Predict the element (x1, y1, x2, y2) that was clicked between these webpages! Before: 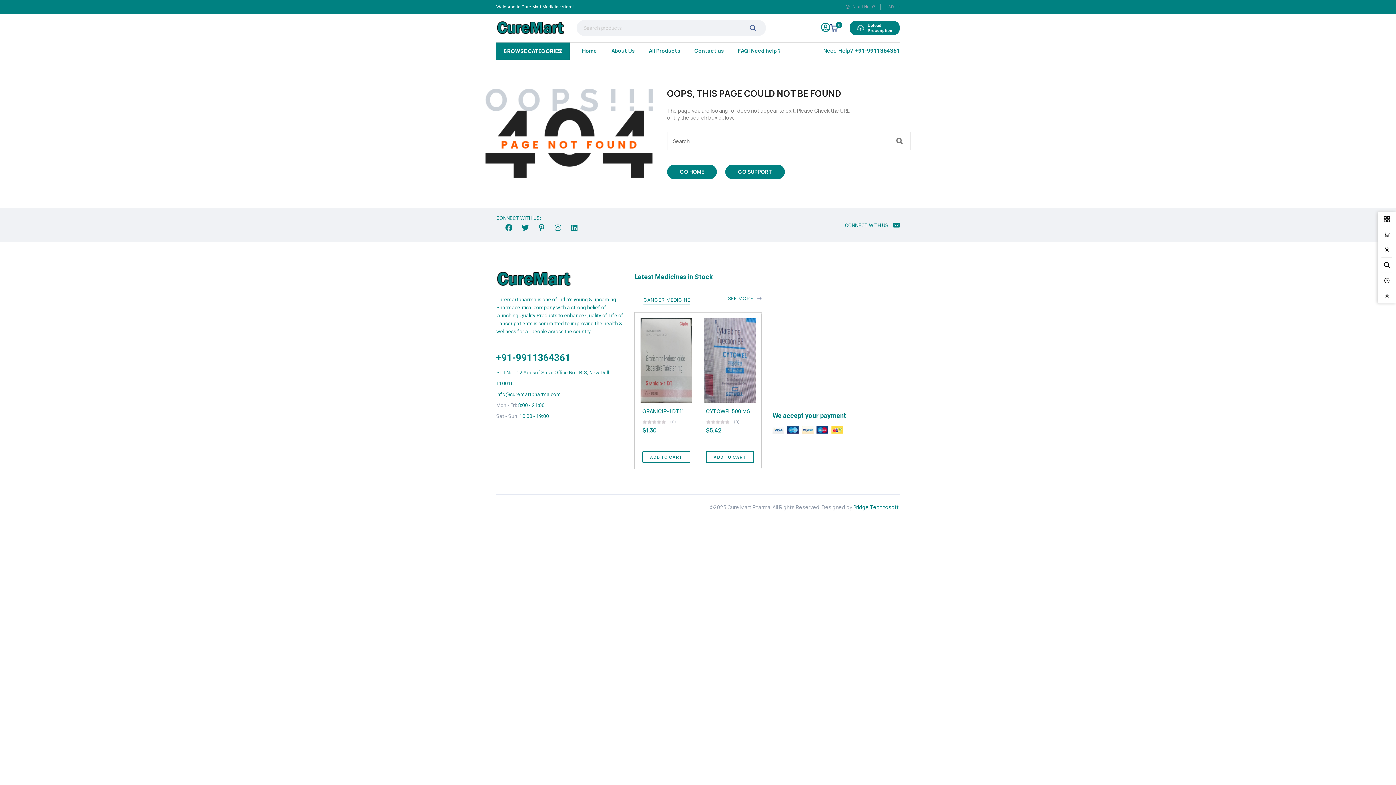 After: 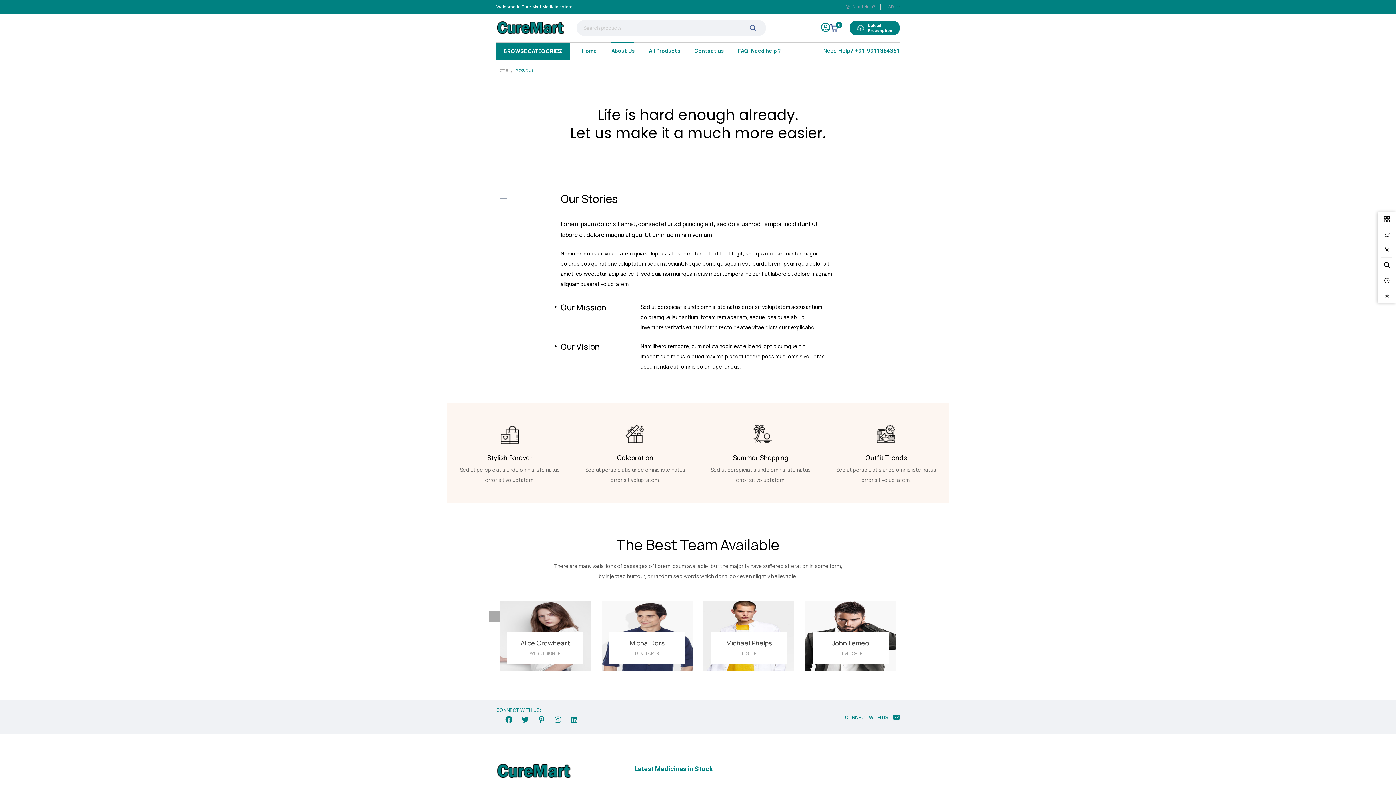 Action: bbox: (611, 42, 634, 59) label: About Us